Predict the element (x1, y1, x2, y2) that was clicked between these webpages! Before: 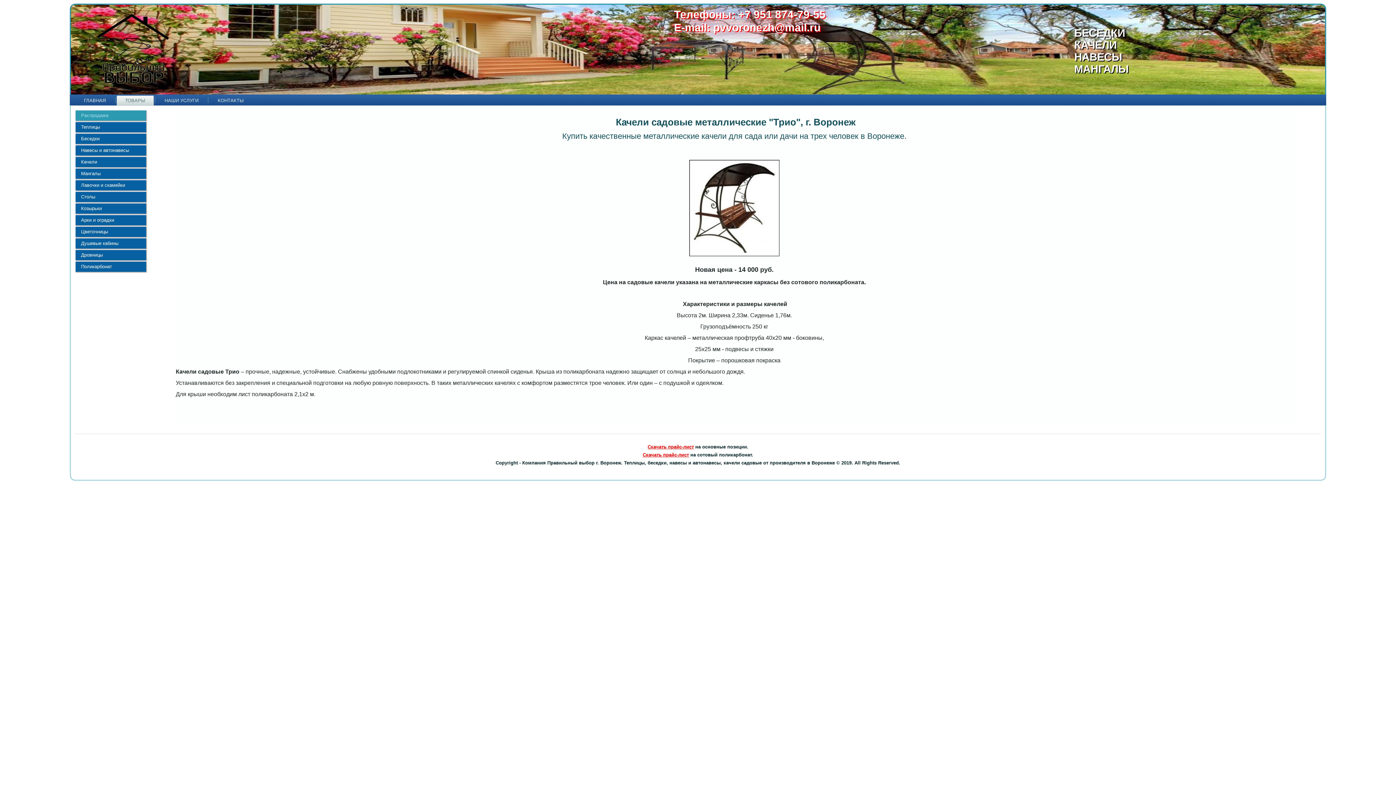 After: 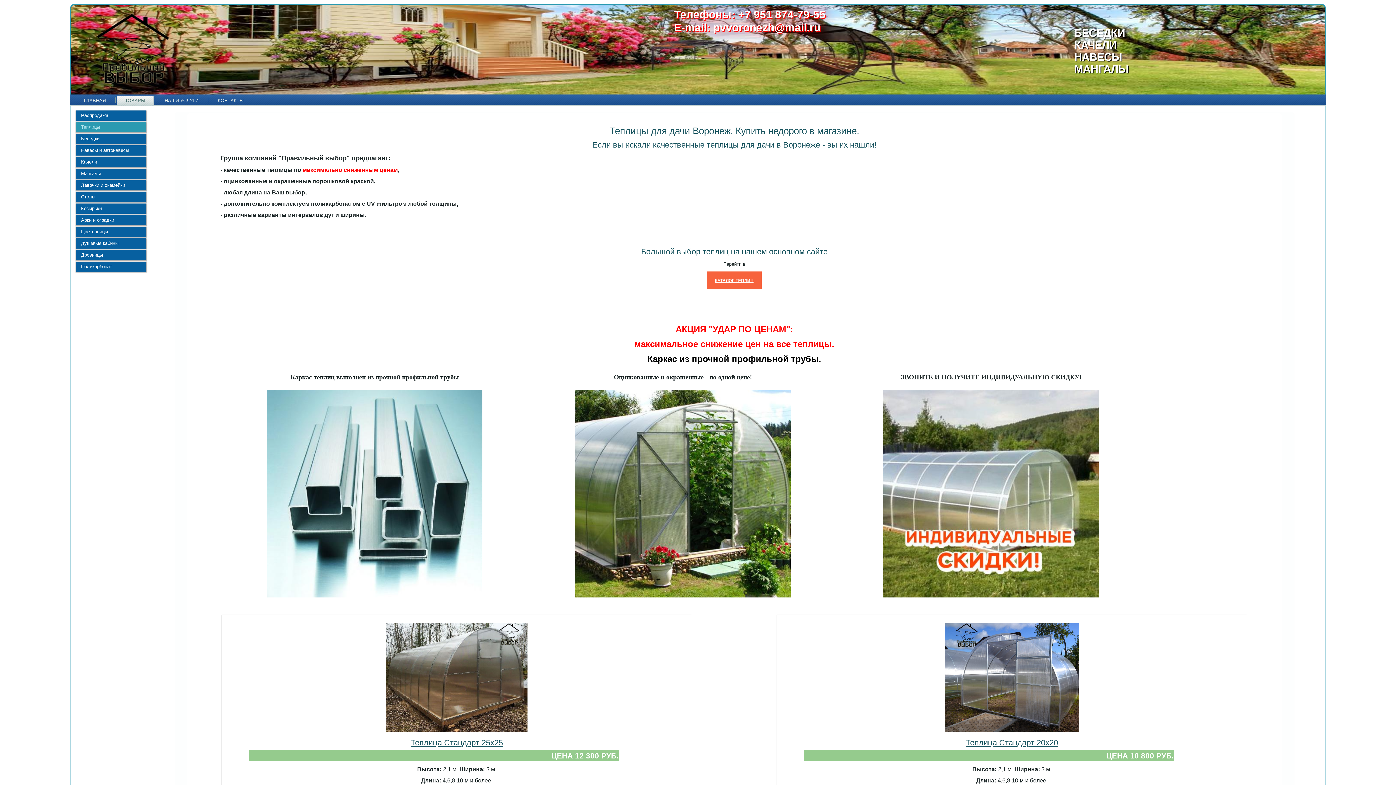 Action: label: Теплицы bbox: (75, 122, 146, 132)